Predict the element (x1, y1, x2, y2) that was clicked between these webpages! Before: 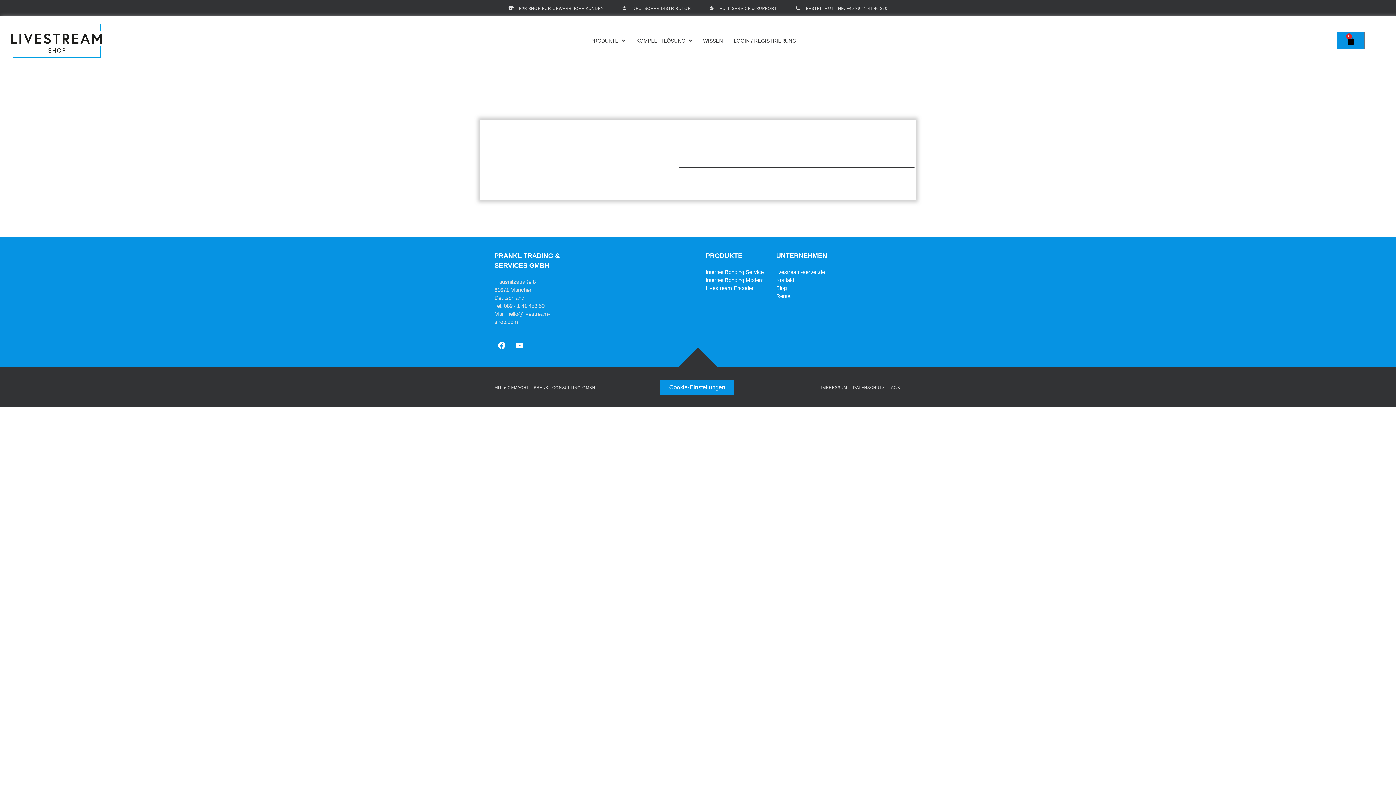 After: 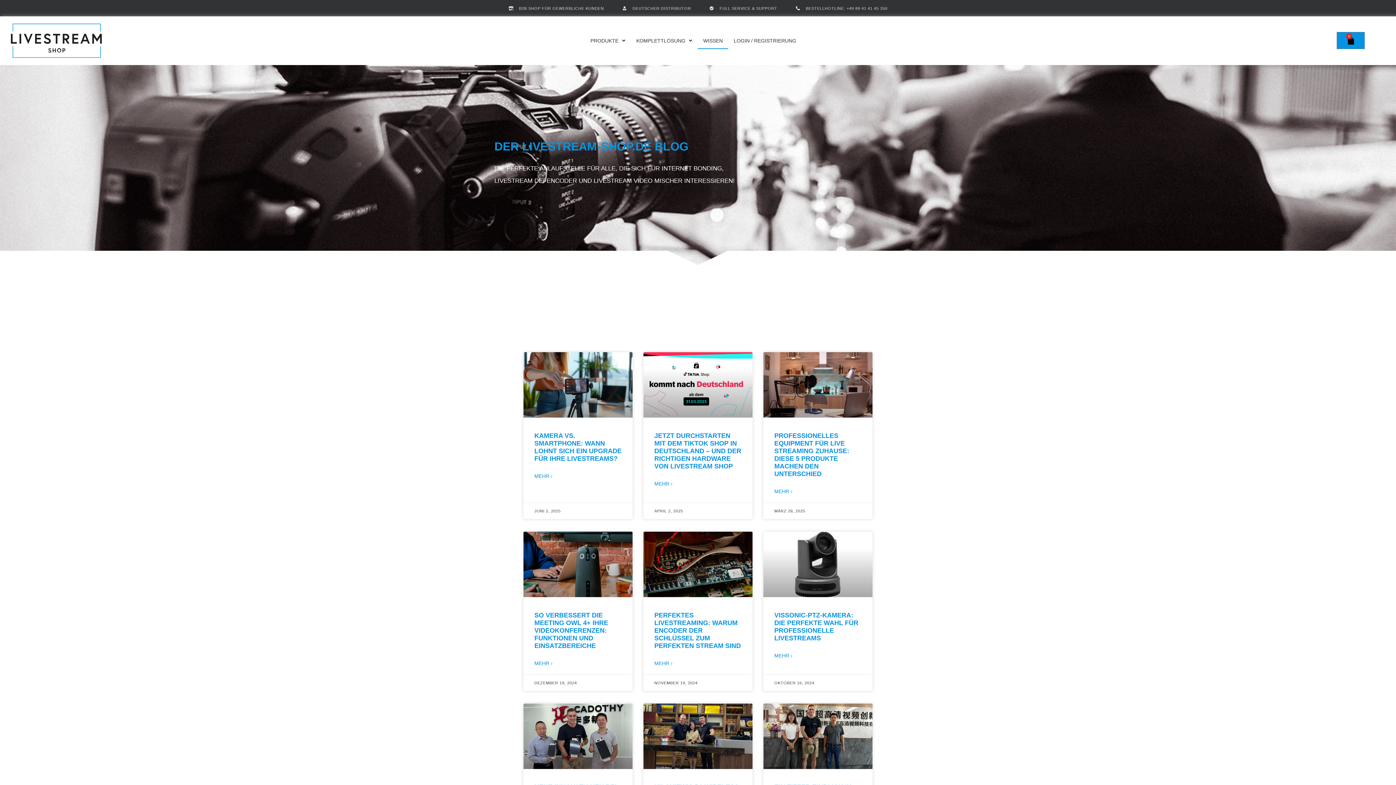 Action: bbox: (697, 32, 728, 49) label: WISSEN